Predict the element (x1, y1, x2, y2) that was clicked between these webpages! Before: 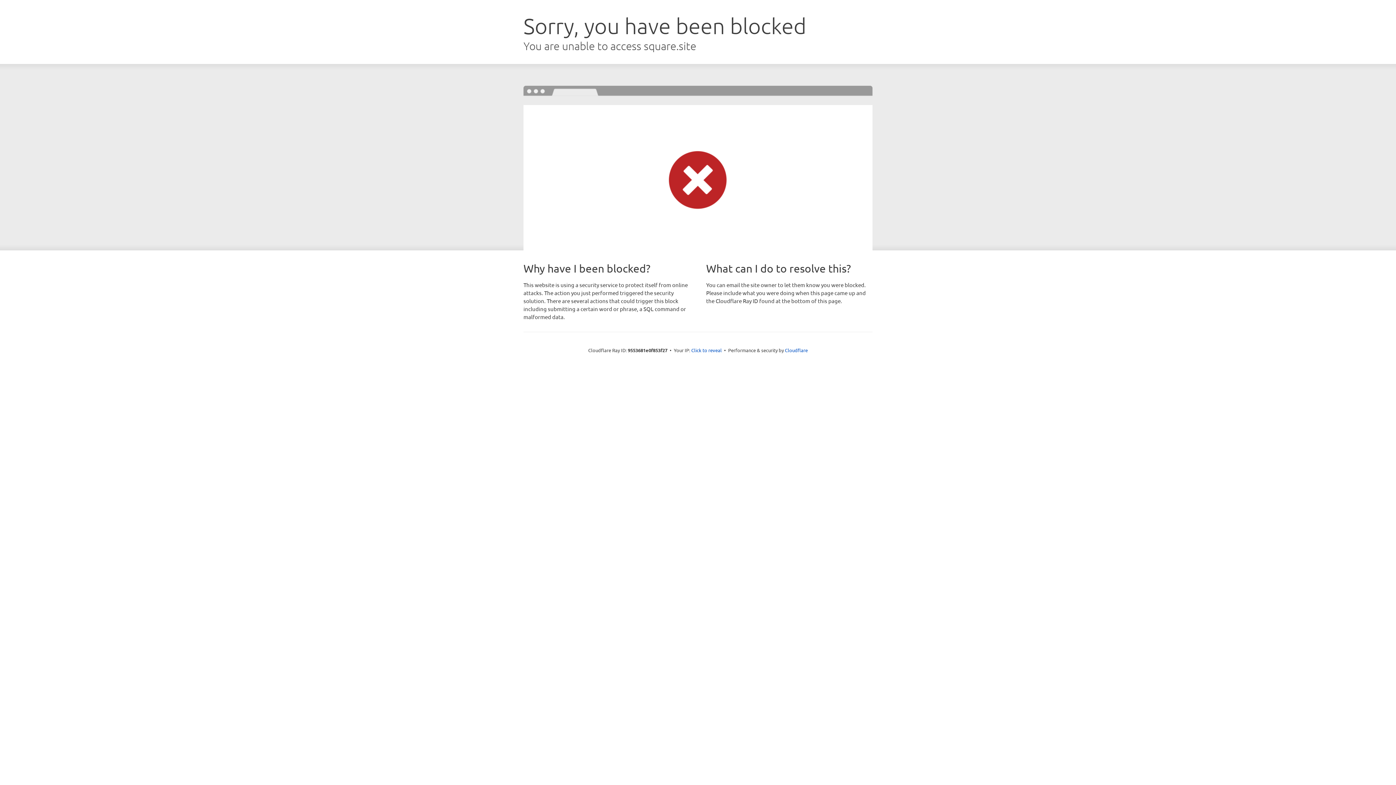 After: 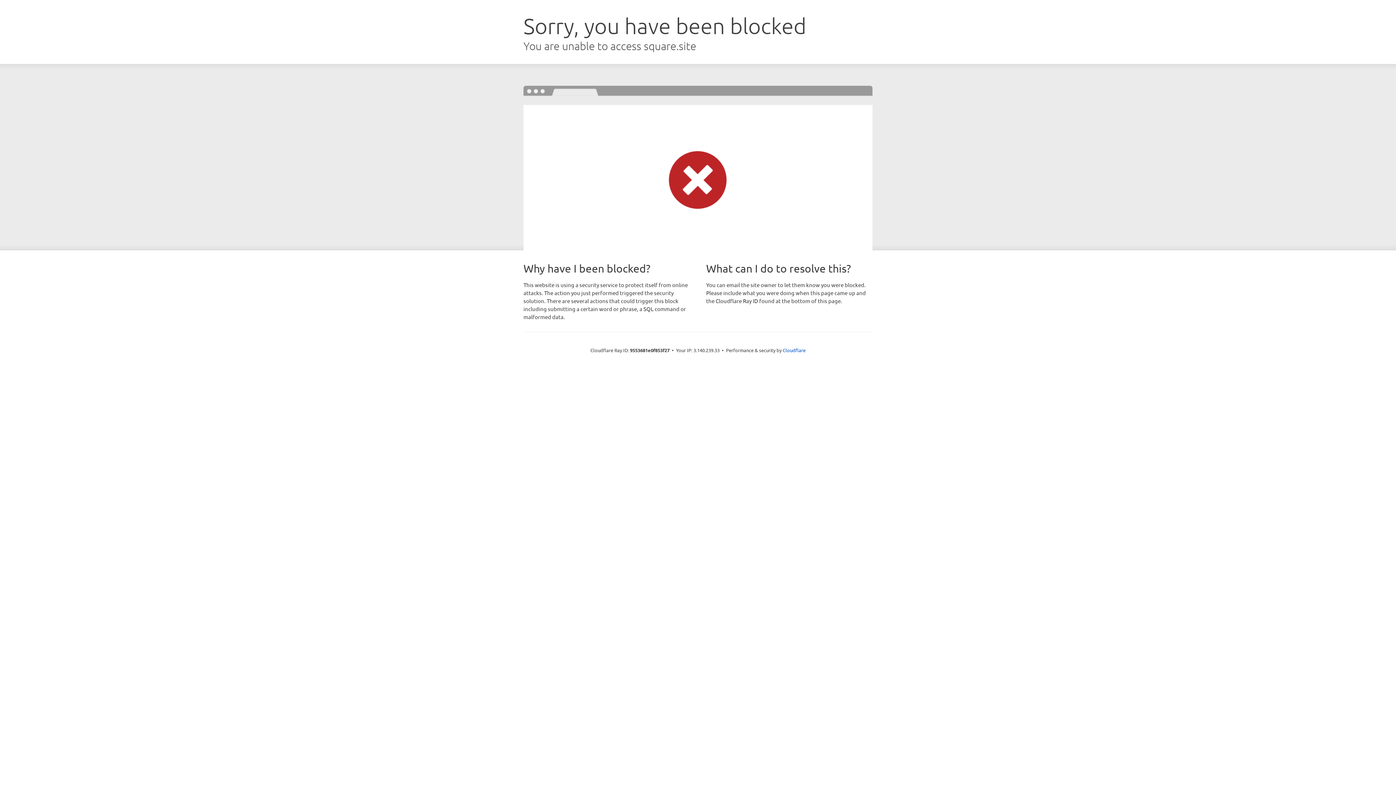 Action: label: Click to reveal bbox: (691, 346, 722, 353)